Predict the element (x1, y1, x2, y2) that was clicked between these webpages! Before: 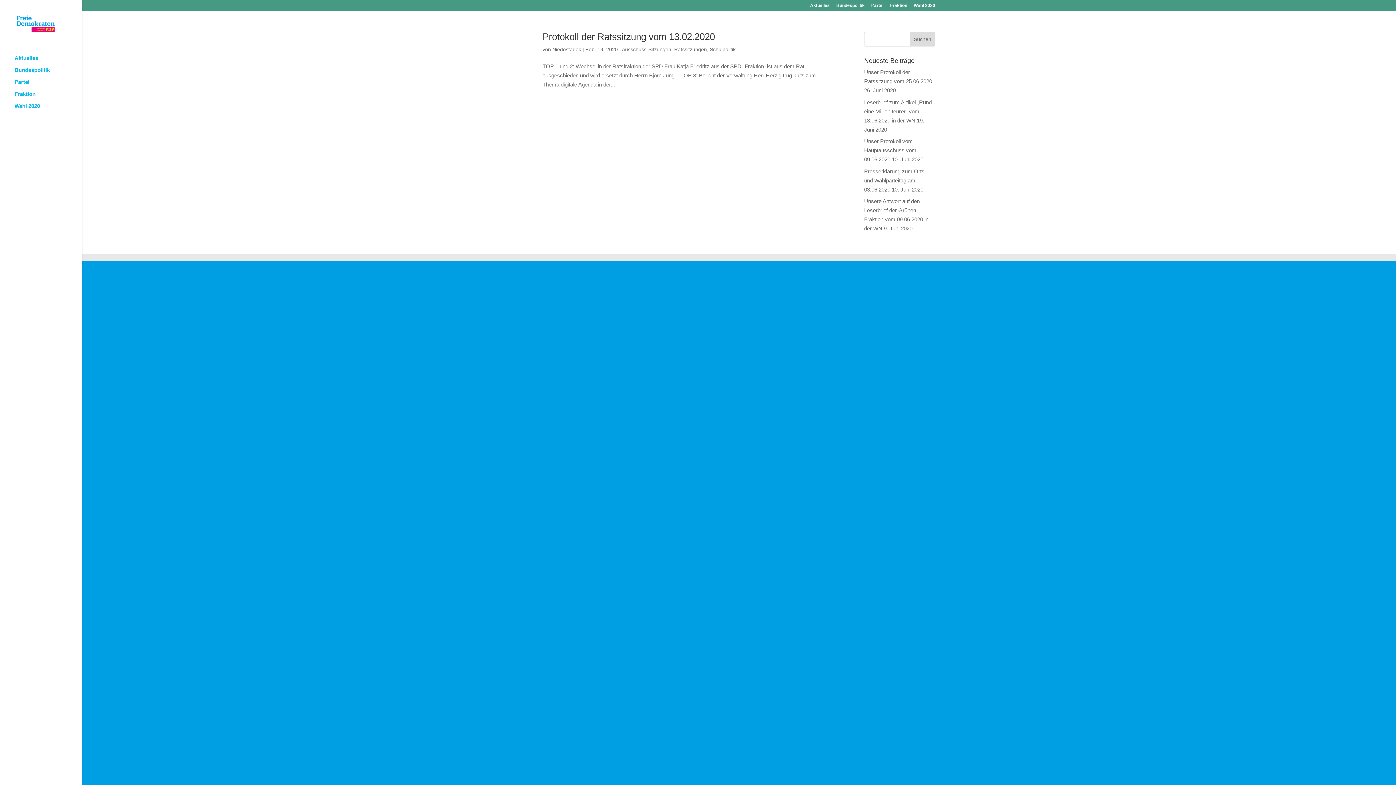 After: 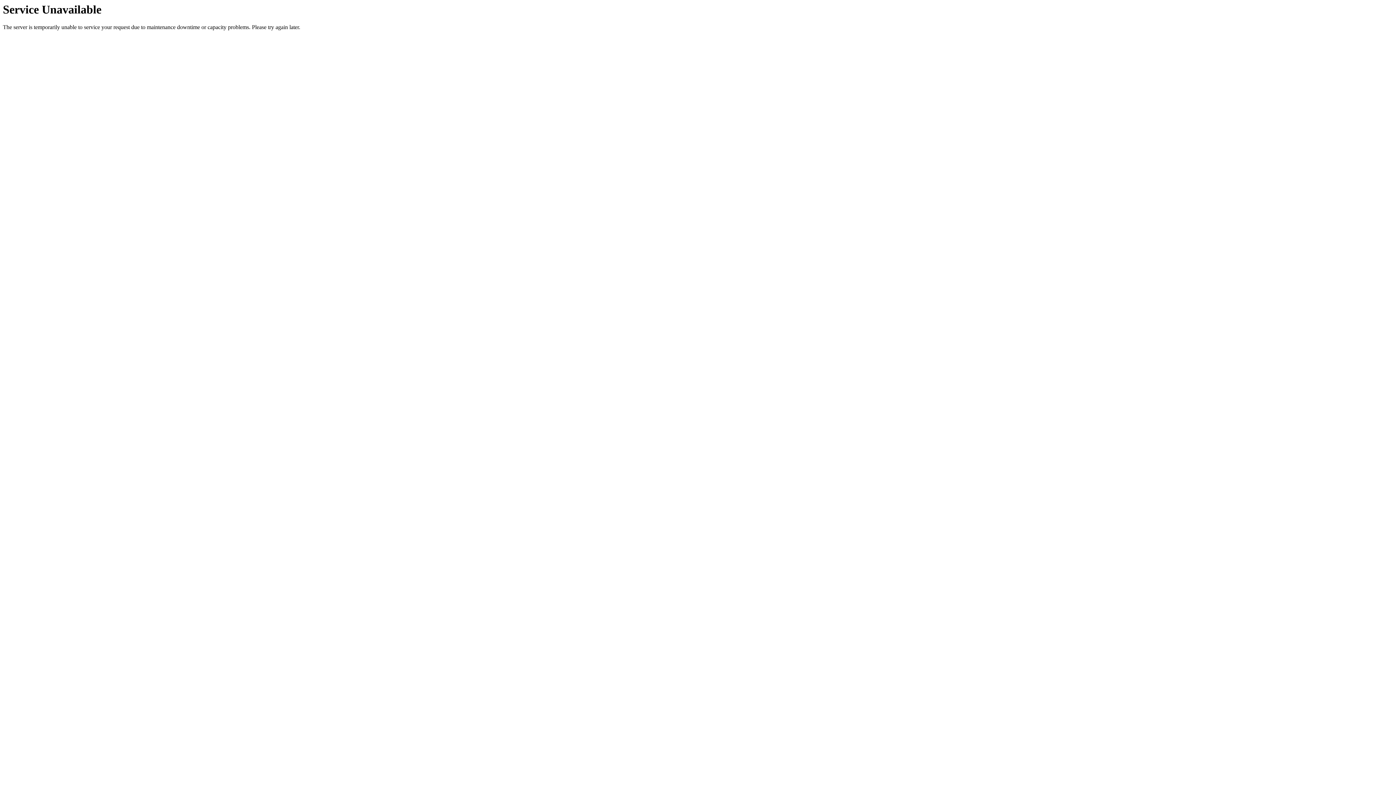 Action: bbox: (14, 91, 81, 103) label: Fraktion